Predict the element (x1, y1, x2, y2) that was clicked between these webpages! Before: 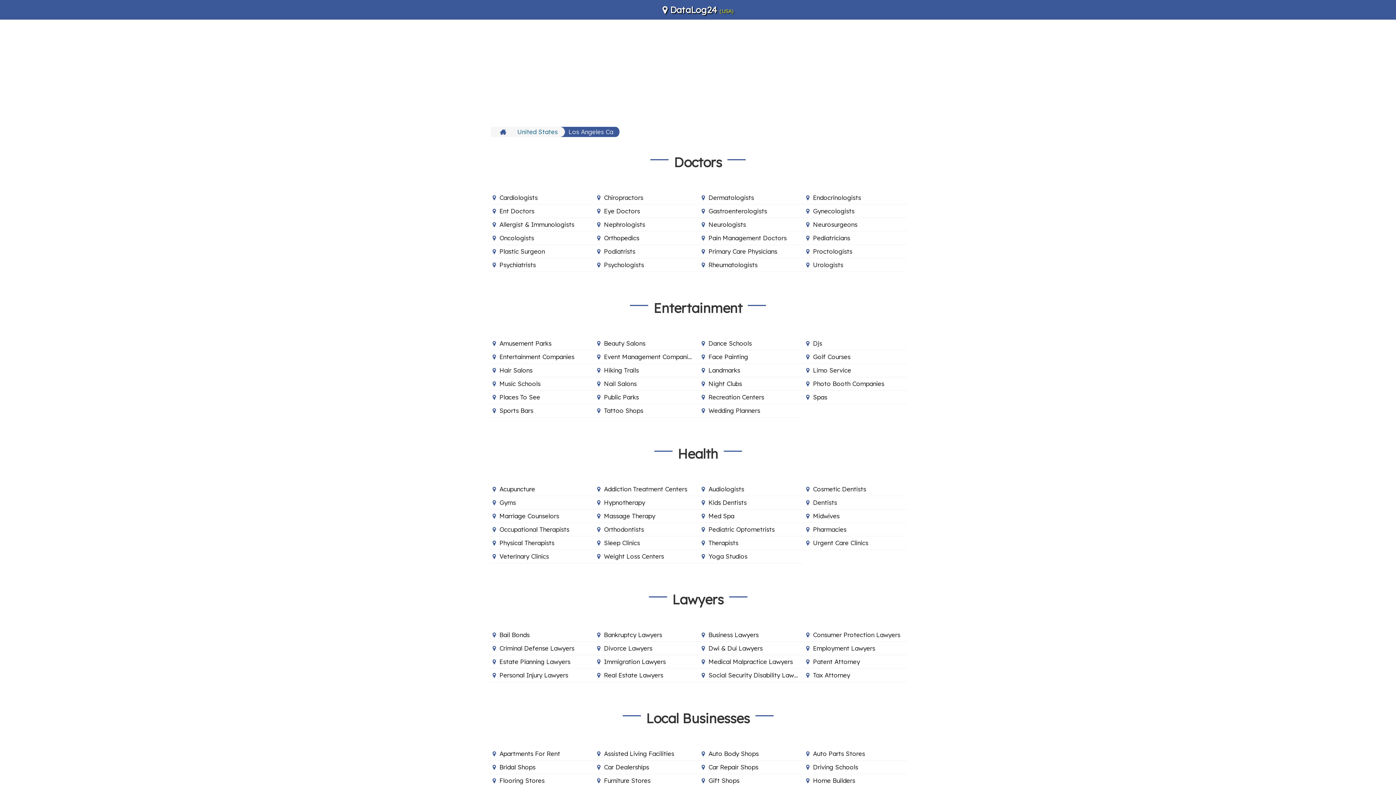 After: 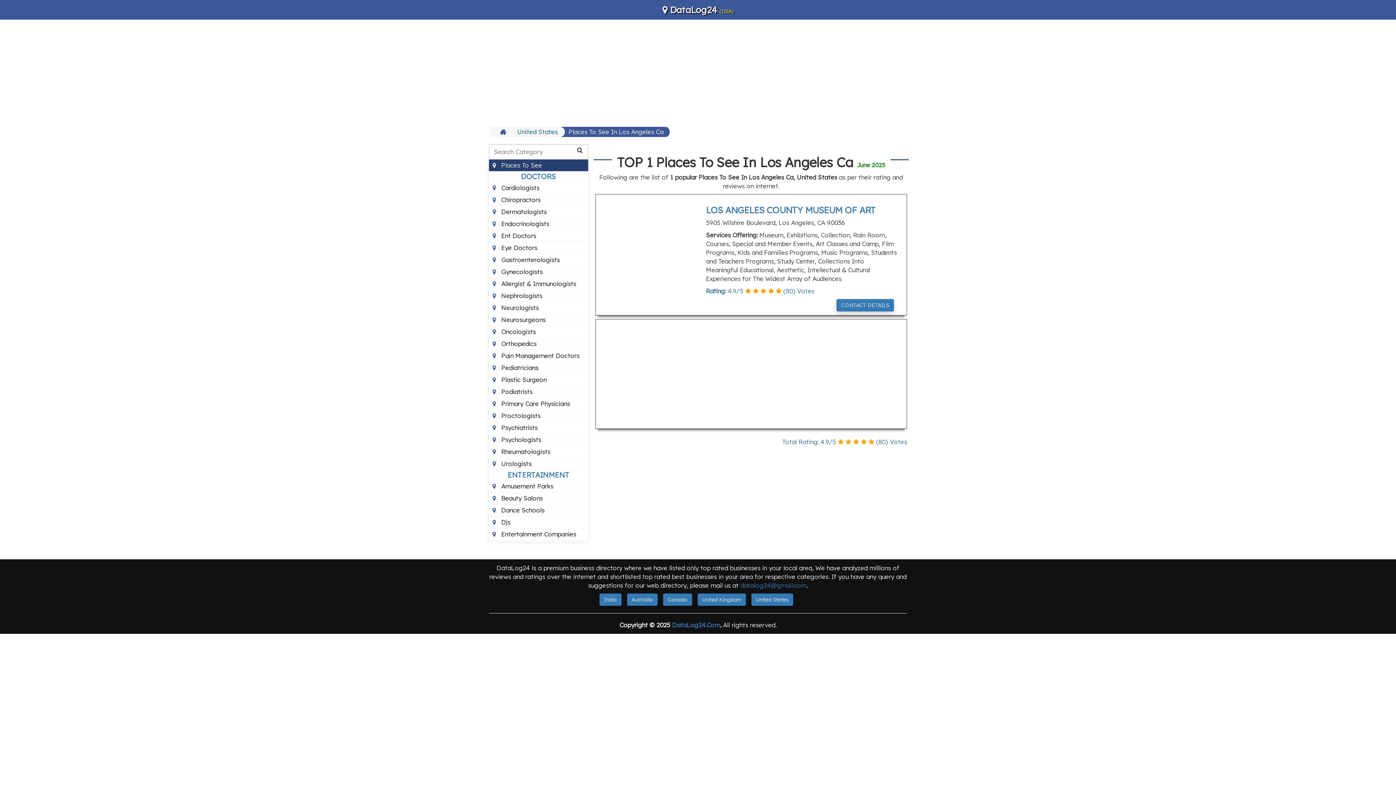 Action: label: Places To See bbox: (489, 390, 593, 404)